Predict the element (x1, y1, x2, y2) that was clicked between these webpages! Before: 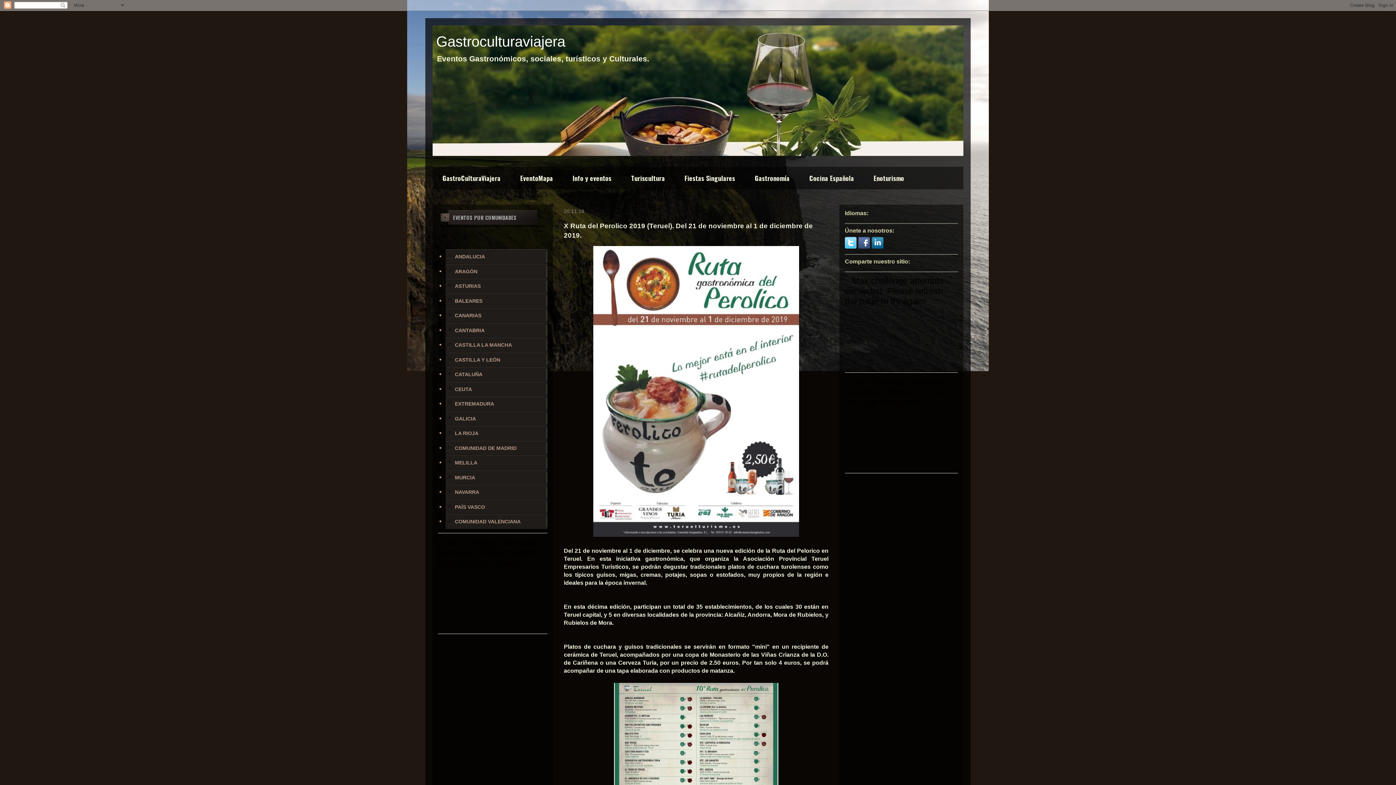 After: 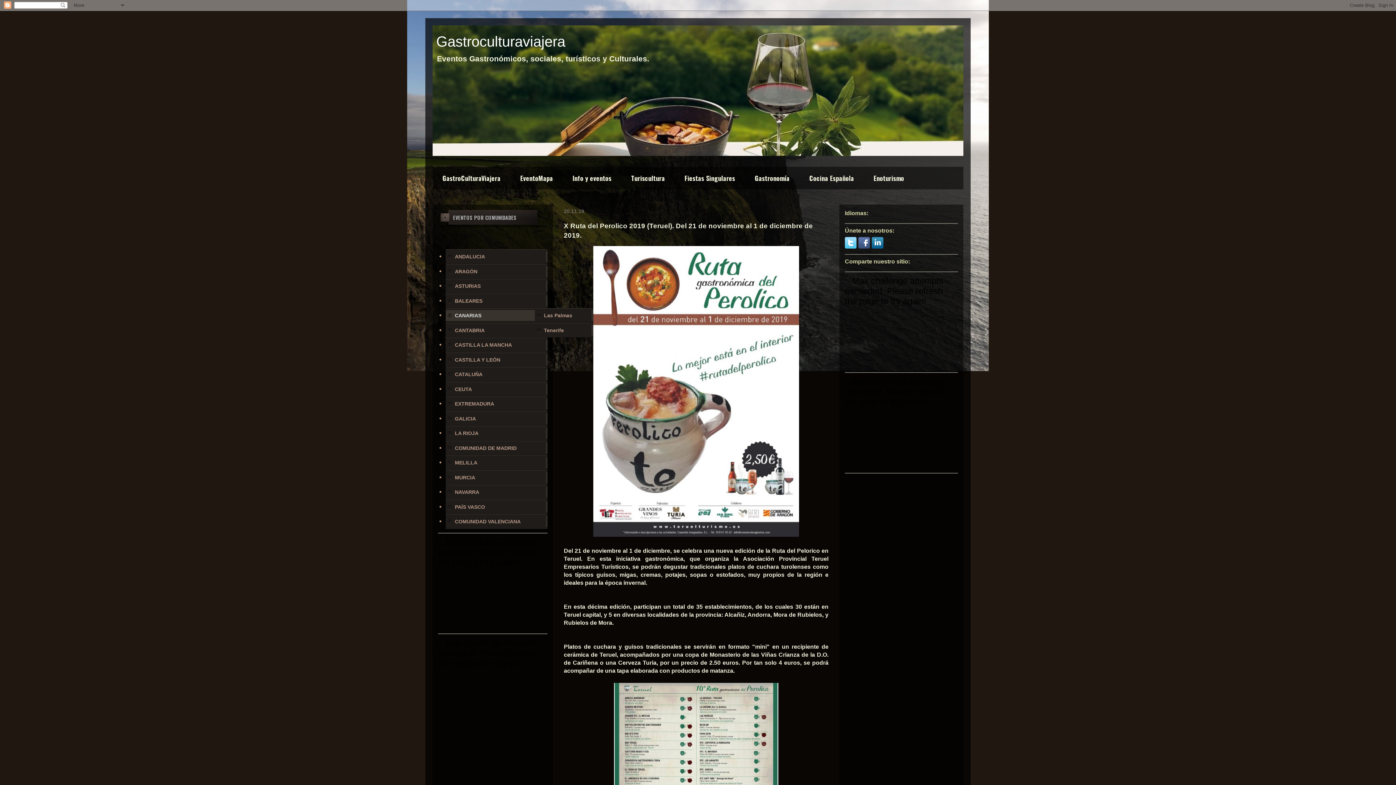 Action: bbox: (445, 310, 547, 321) label: CANARIAS